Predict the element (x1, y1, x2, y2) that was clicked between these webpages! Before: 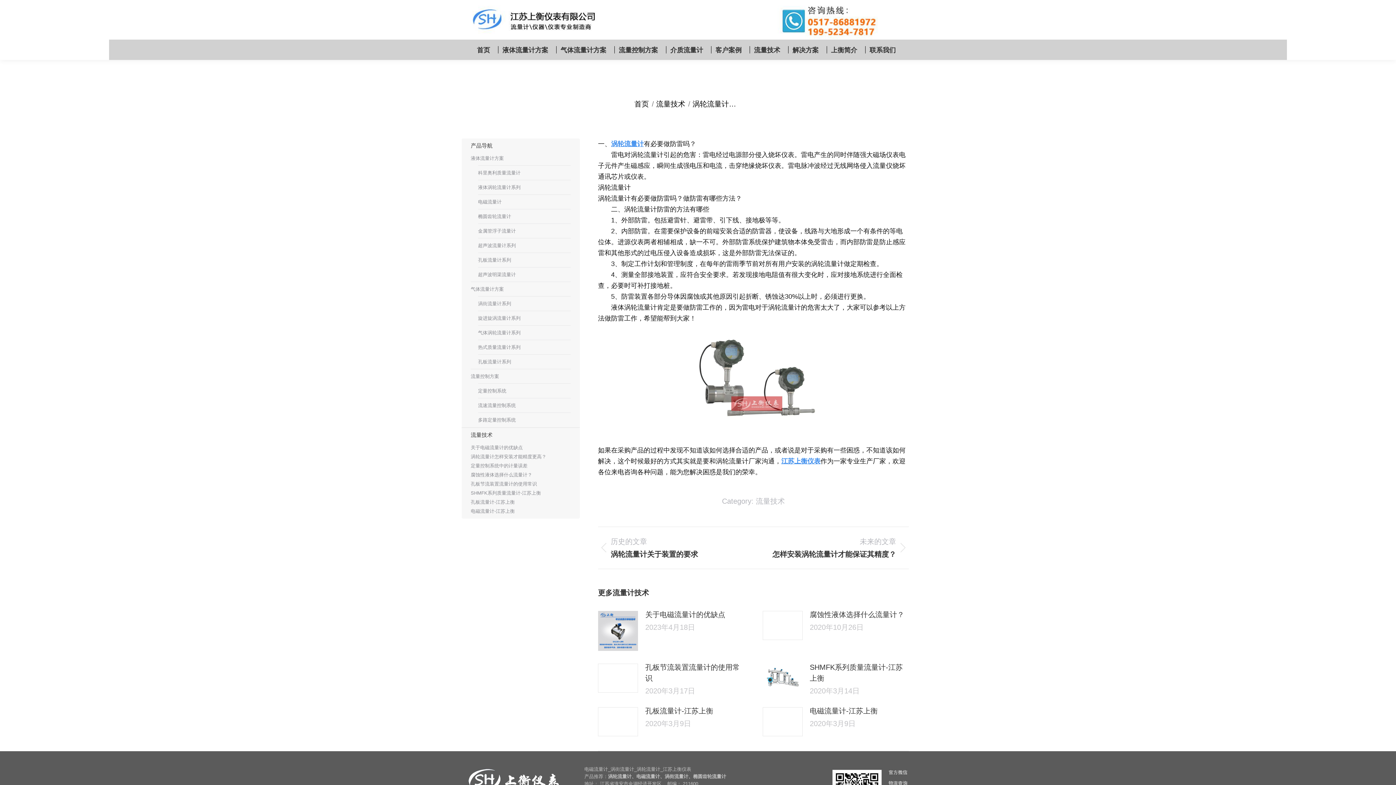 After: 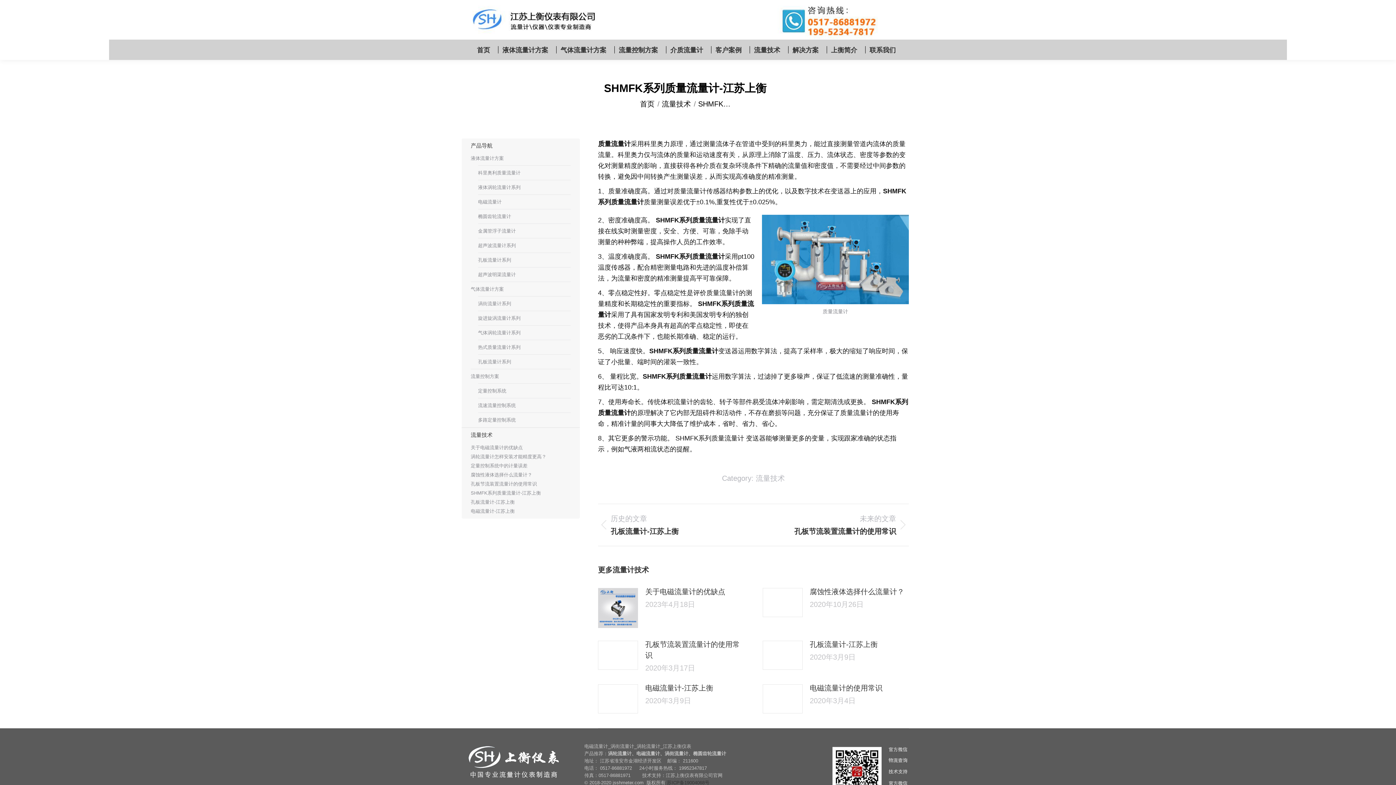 Action: label: Post image bbox: (762, 663, 802, 690)